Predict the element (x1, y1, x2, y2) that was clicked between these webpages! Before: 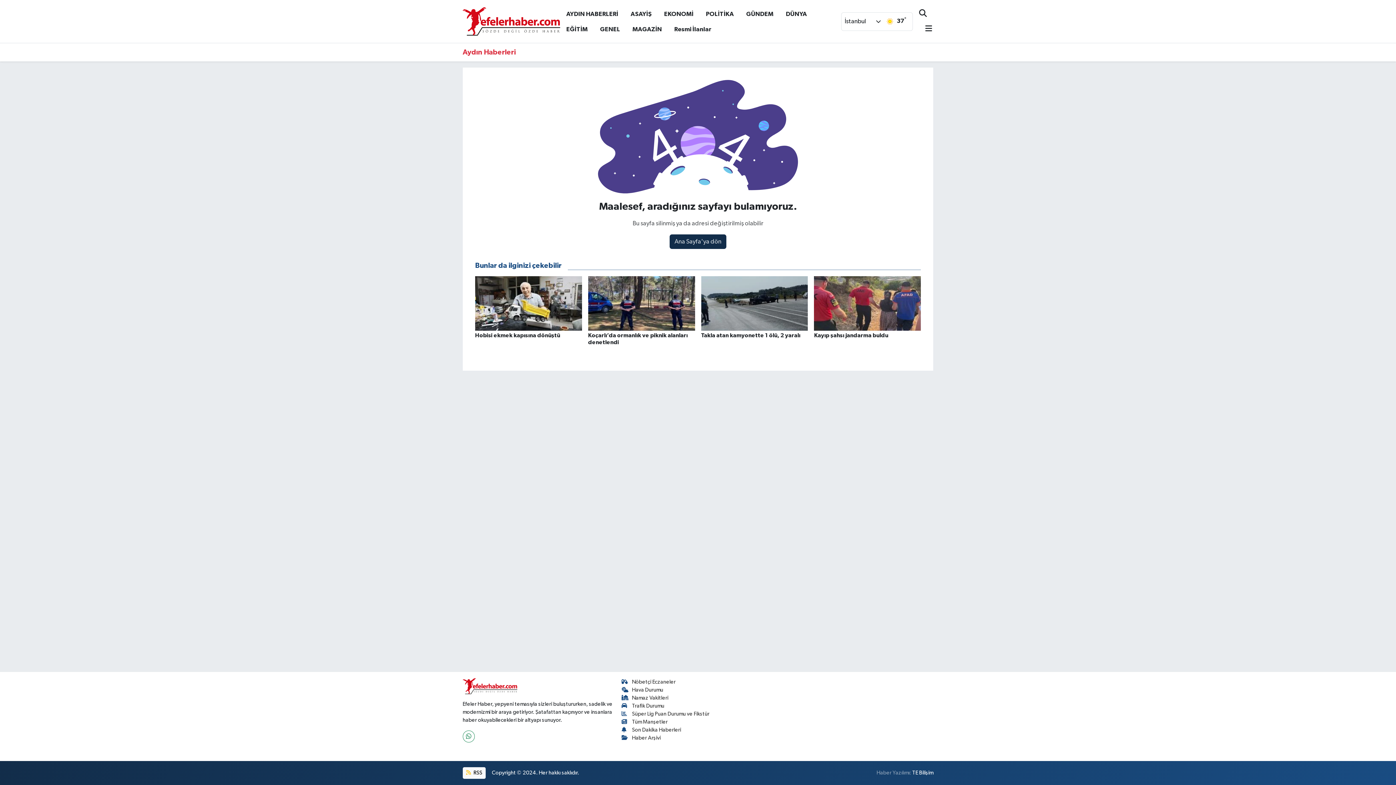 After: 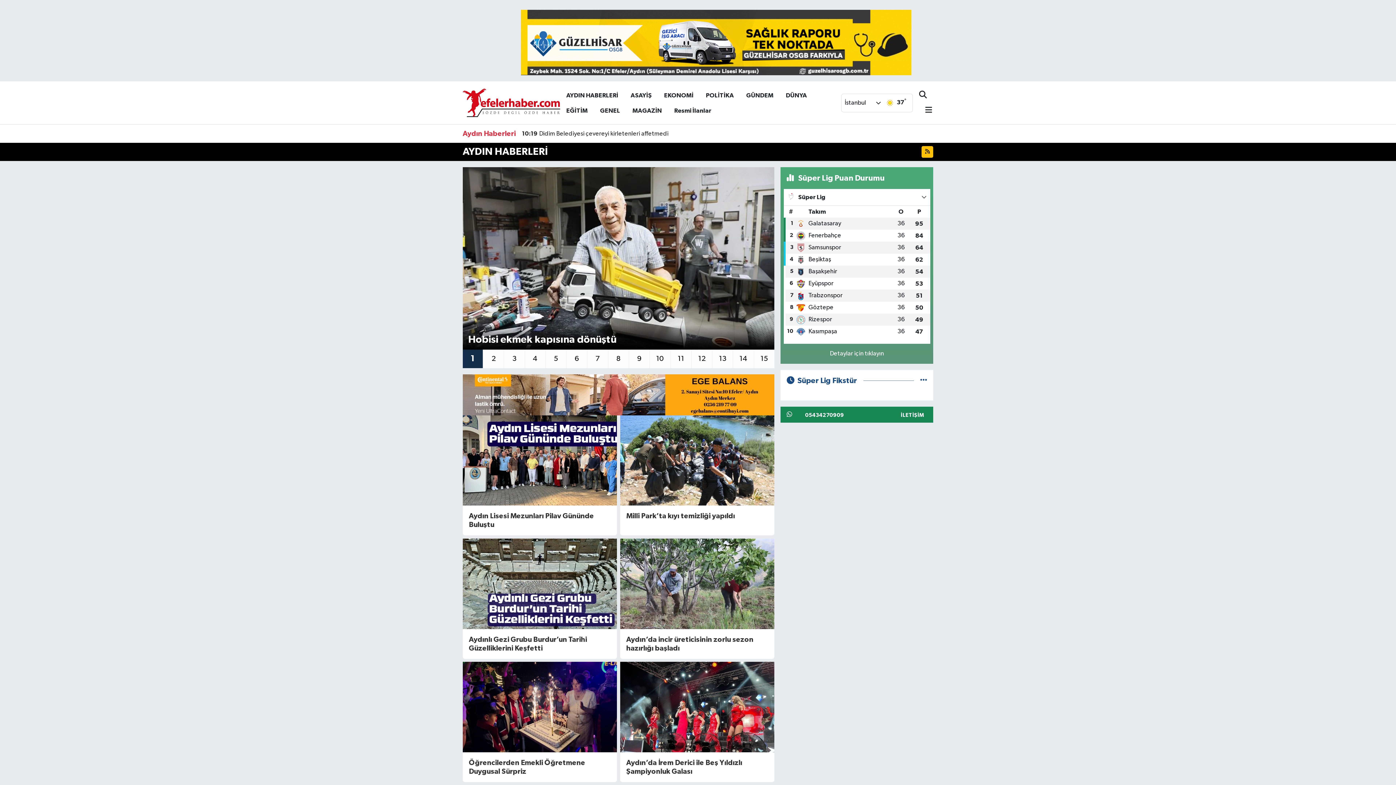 Action: label: AYDIN HABERLERİ bbox: (560, 6, 624, 21)